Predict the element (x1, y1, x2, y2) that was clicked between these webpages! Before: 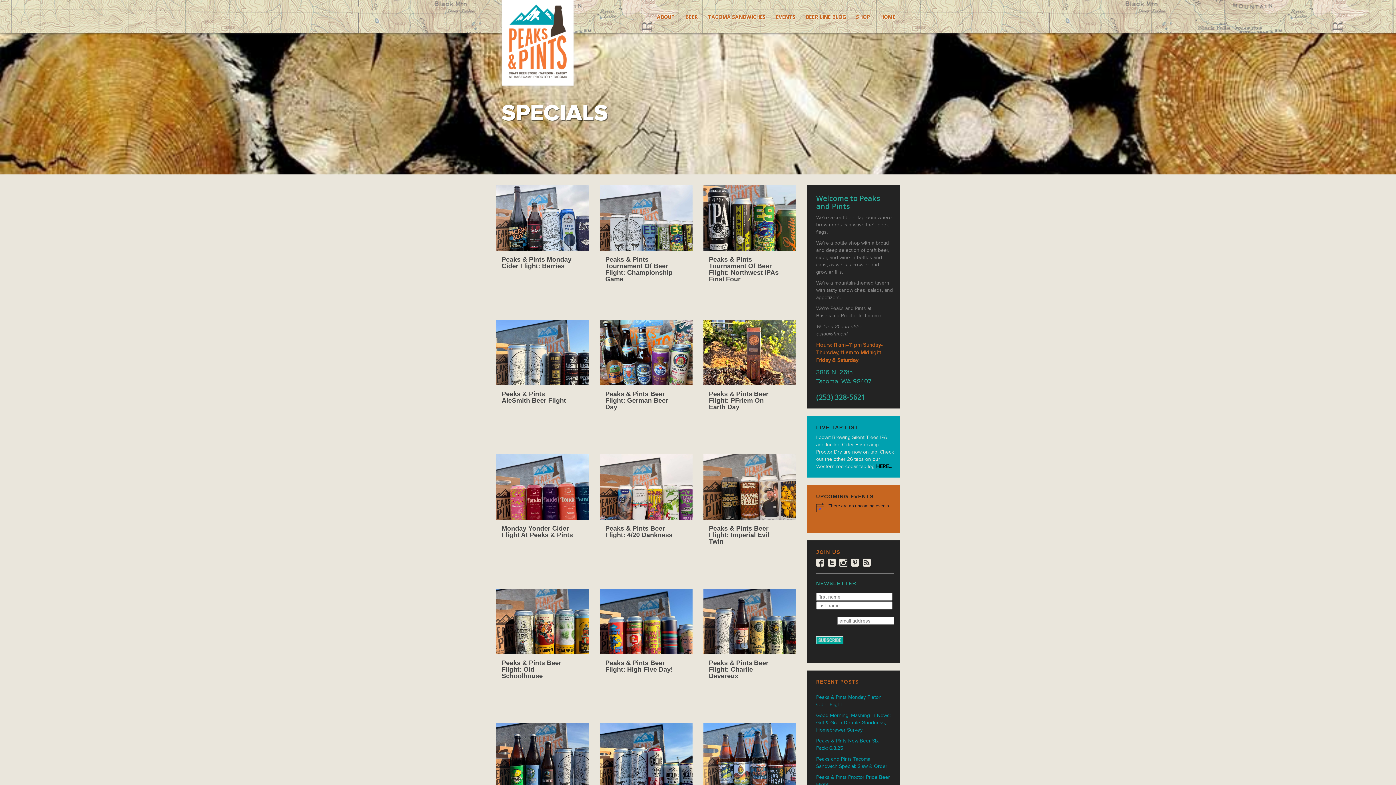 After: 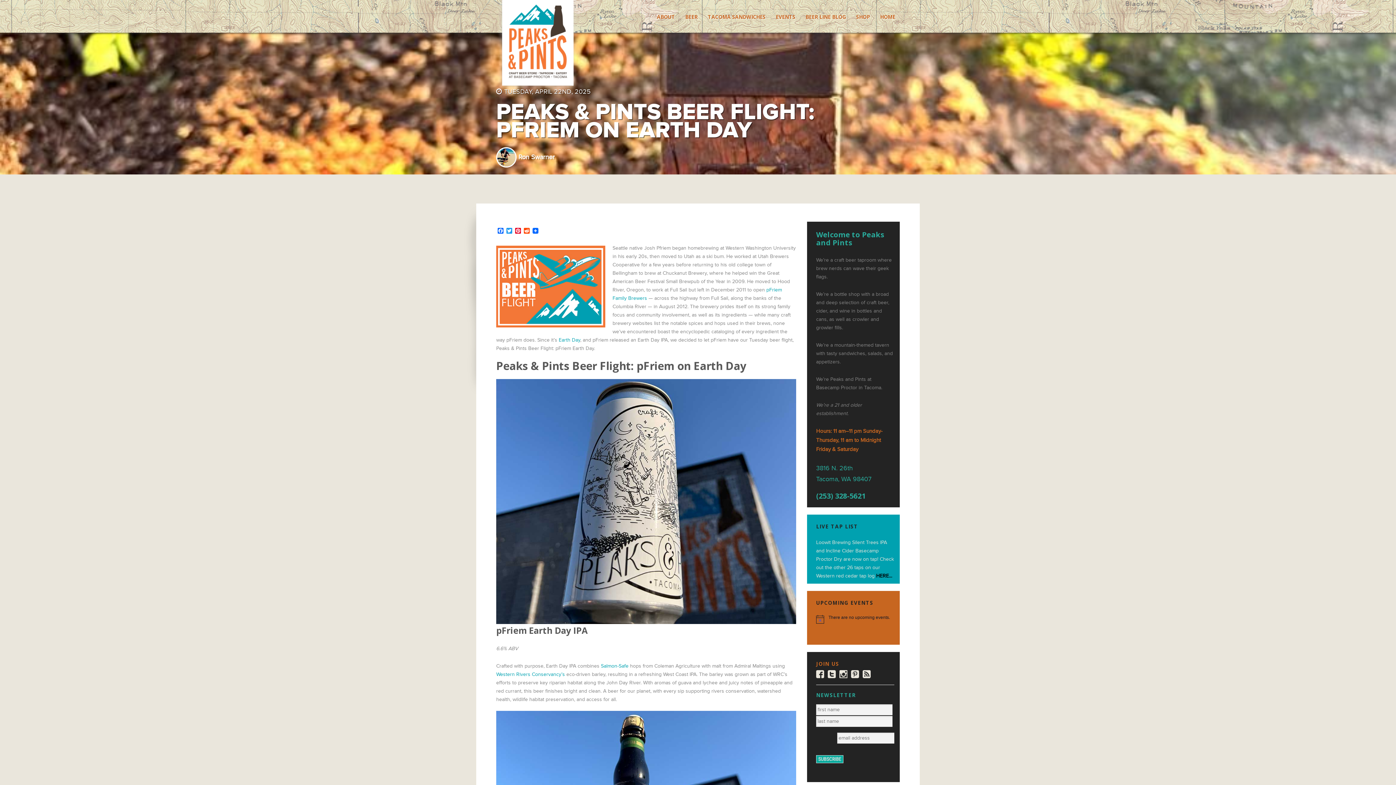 Action: bbox: (709, 390, 781, 410) label: Peaks & Pints Beer Flight: PFriem On Earth Day